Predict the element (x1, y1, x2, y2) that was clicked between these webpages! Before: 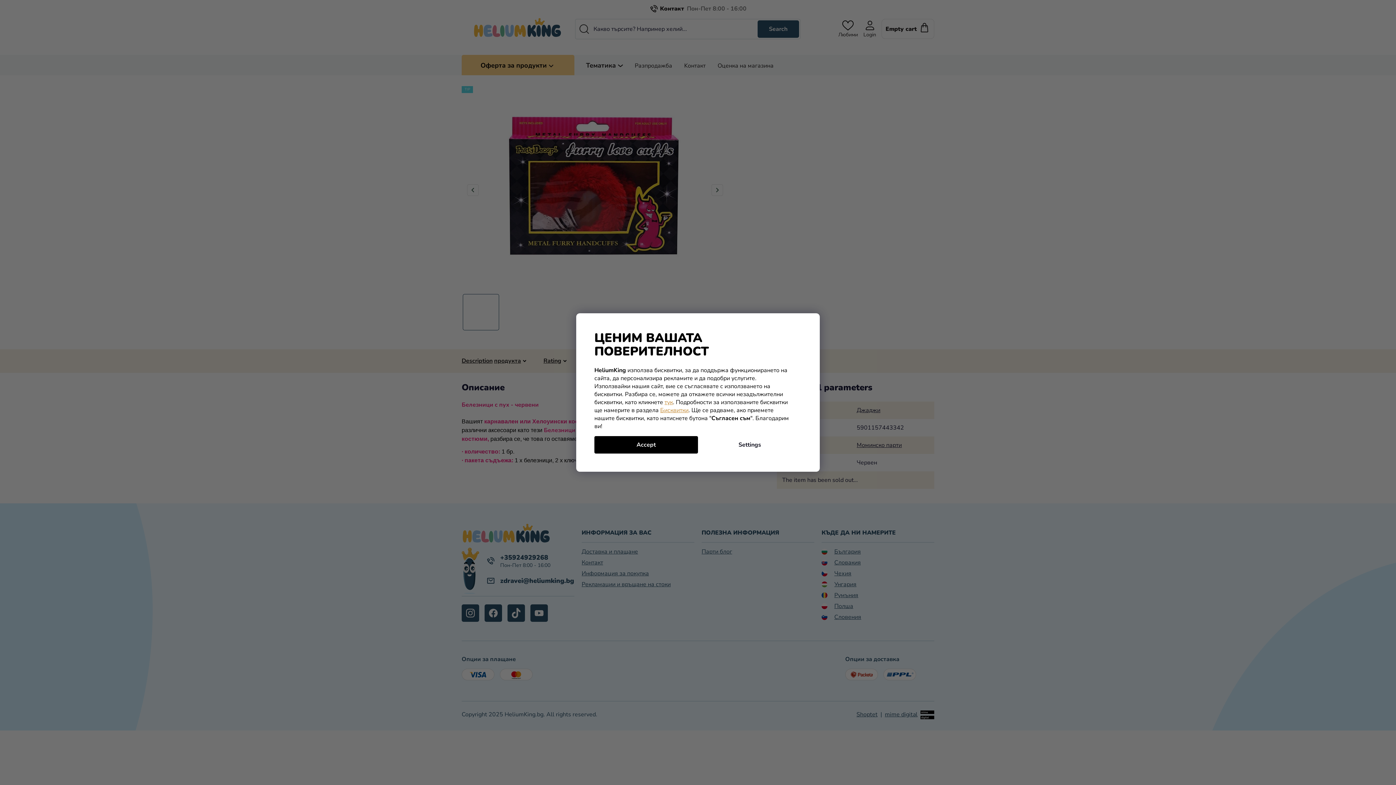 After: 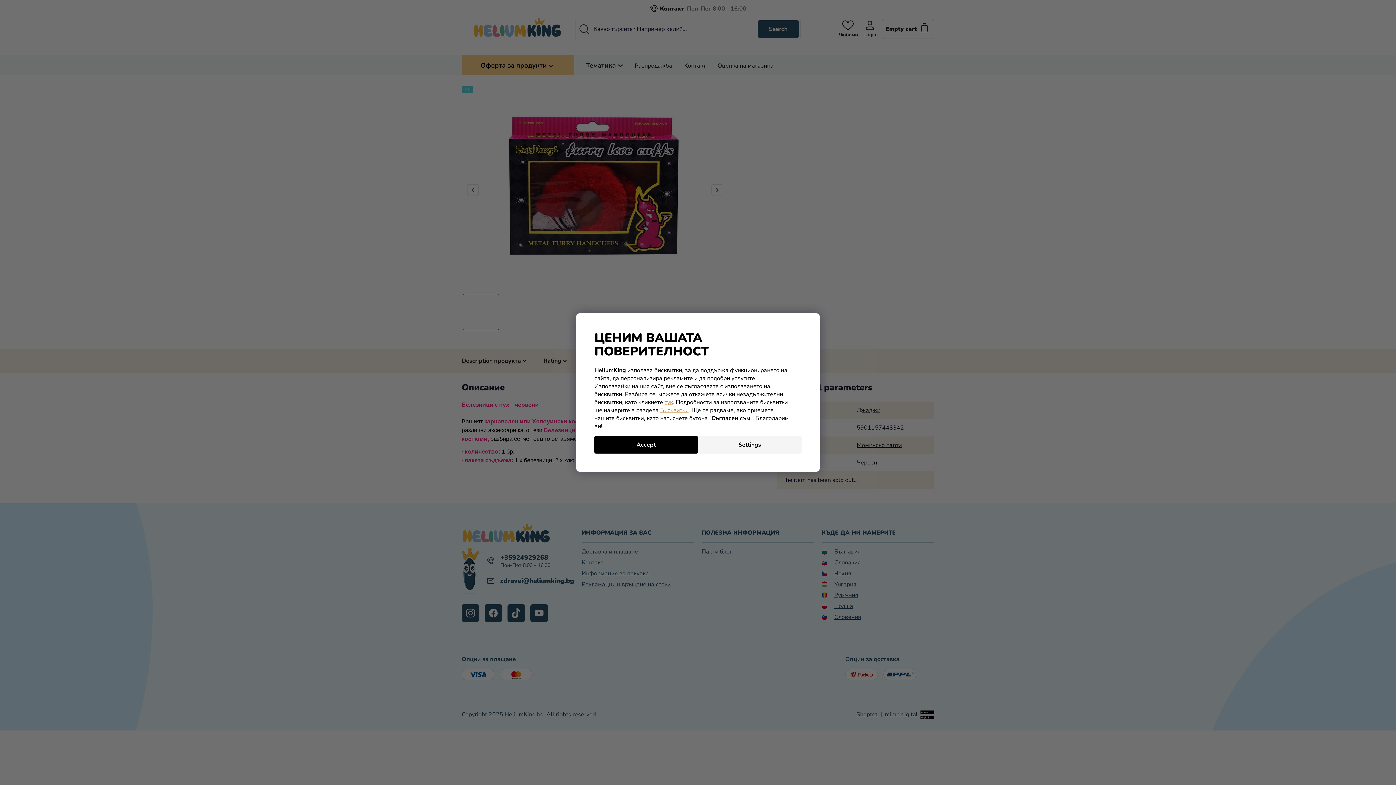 Action: bbox: (698, 436, 801, 453) label: Cookies settings